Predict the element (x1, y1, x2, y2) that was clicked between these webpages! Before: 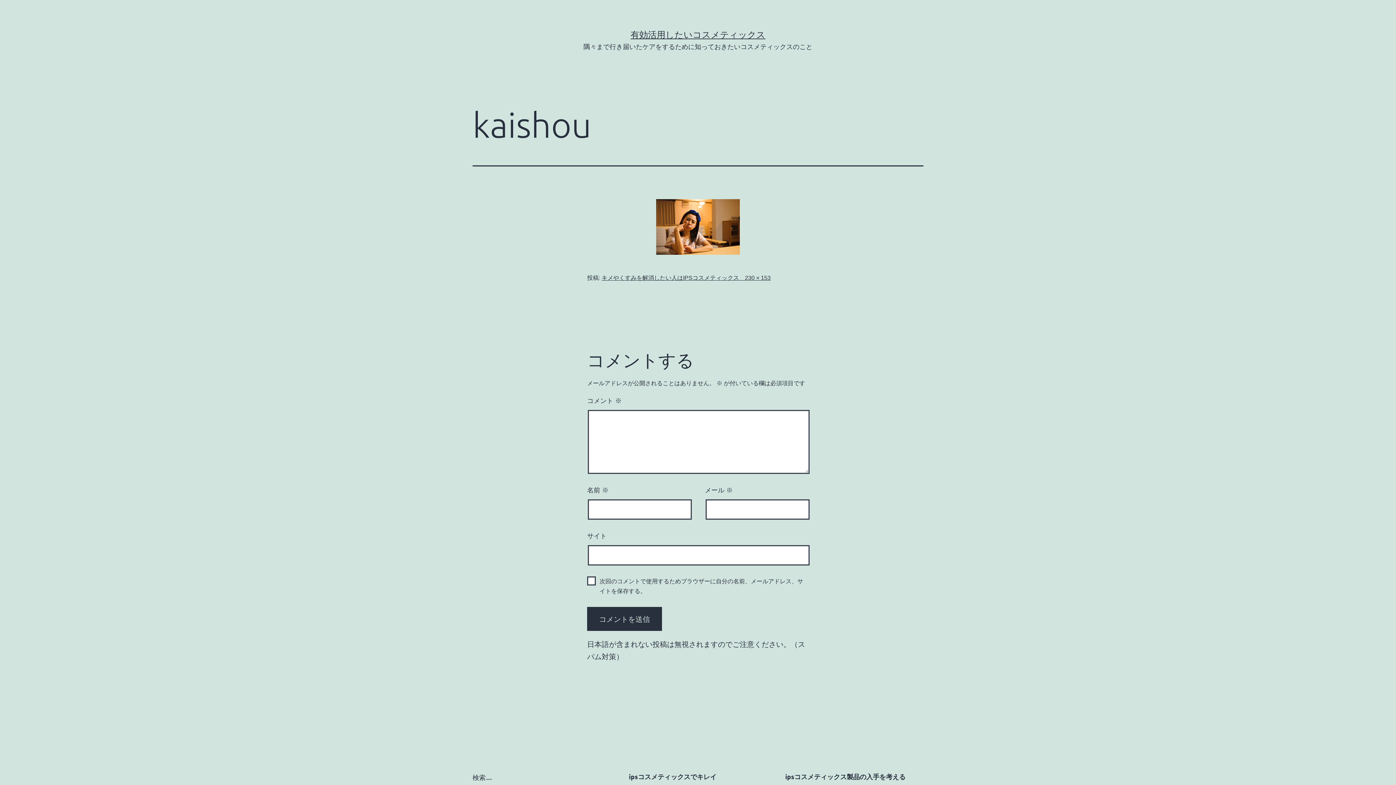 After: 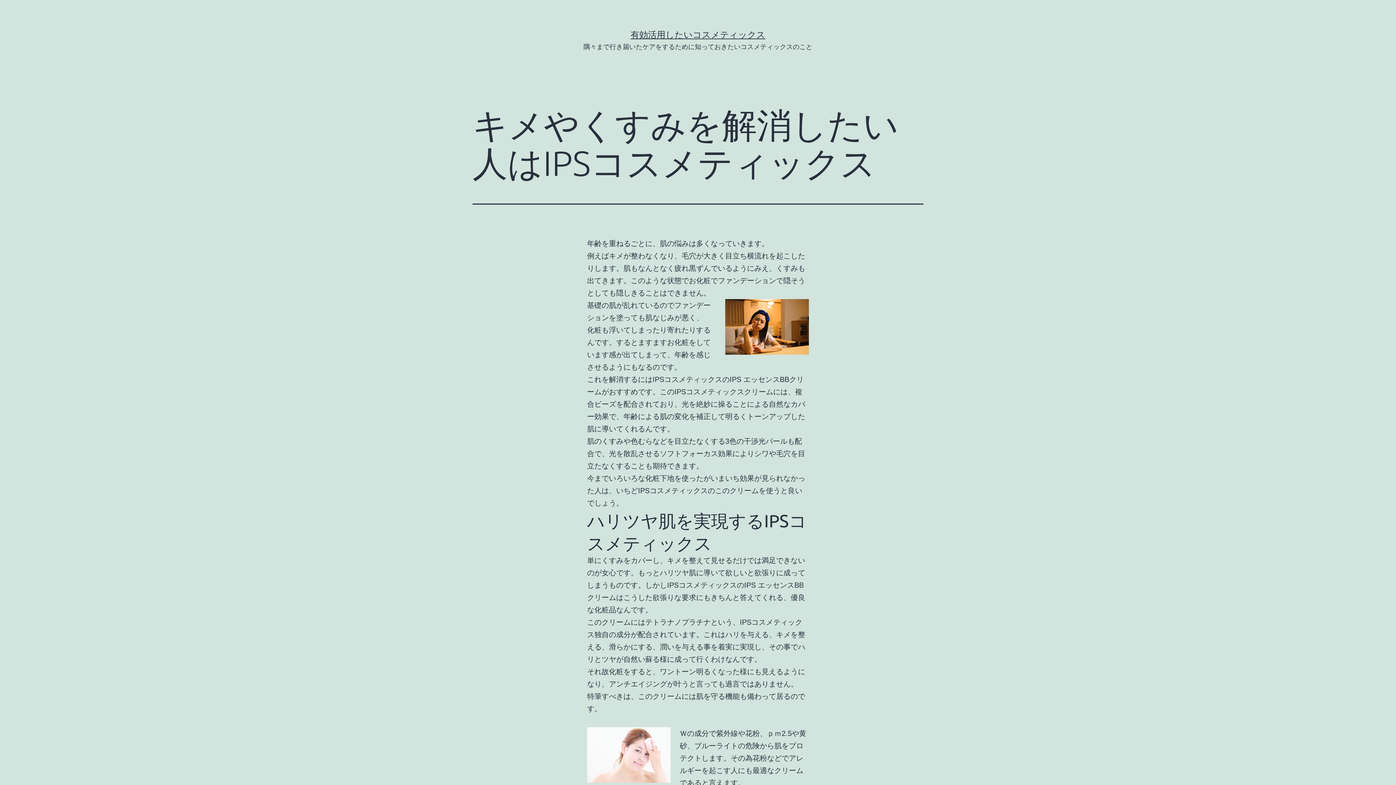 Action: bbox: (601, 274, 745, 281) label: キメやくすみを解消したい人はIPSコスメティックス　